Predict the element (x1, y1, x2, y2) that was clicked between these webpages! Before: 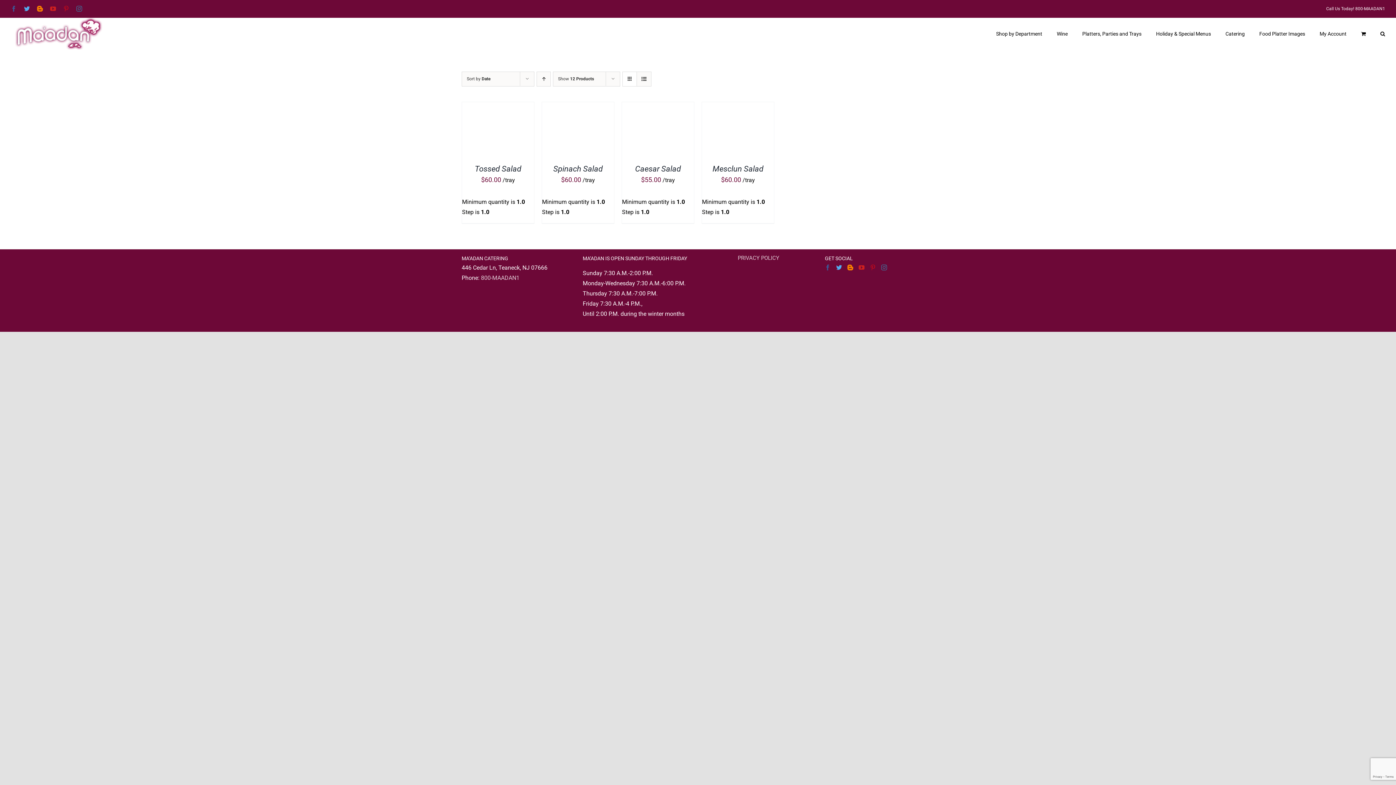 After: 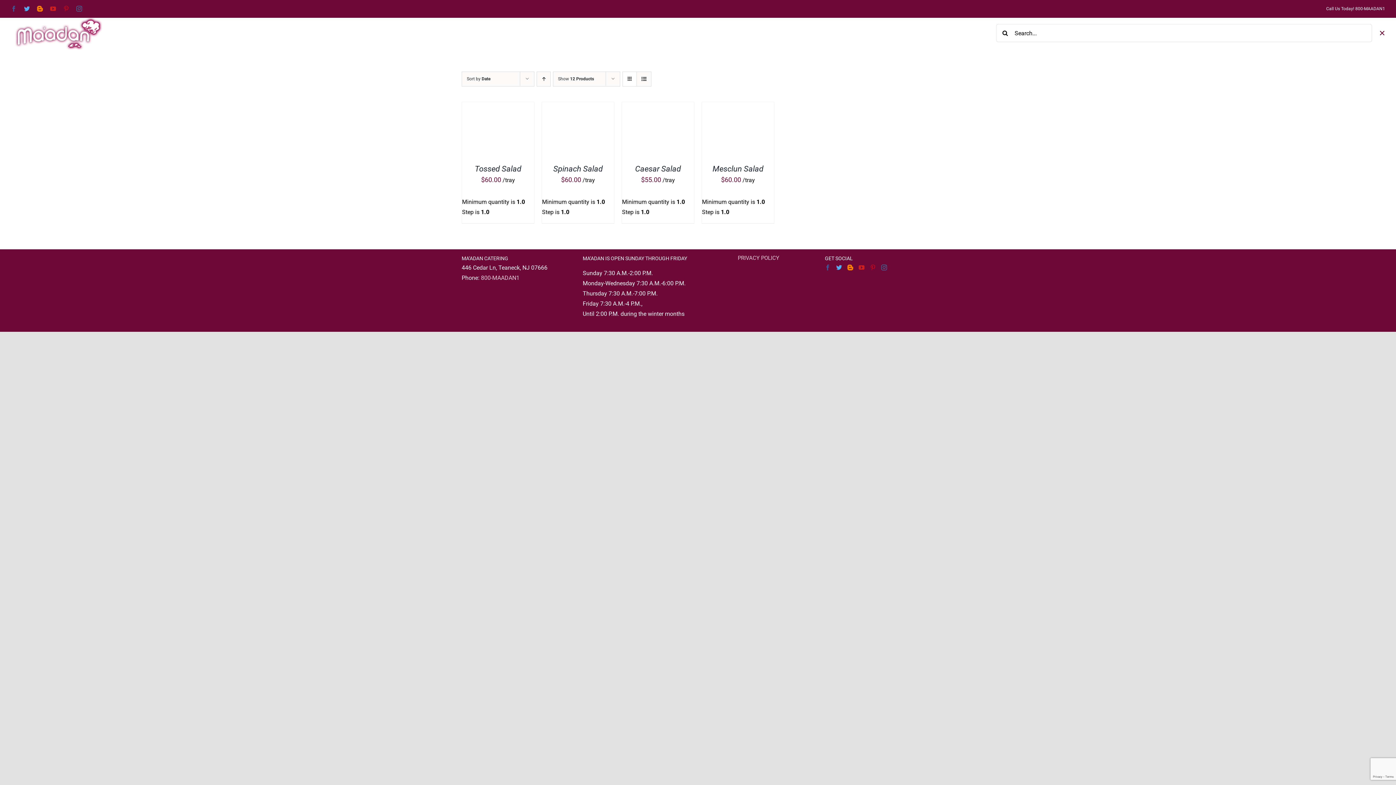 Action: bbox: (1380, 17, 1385, 48) label: Search